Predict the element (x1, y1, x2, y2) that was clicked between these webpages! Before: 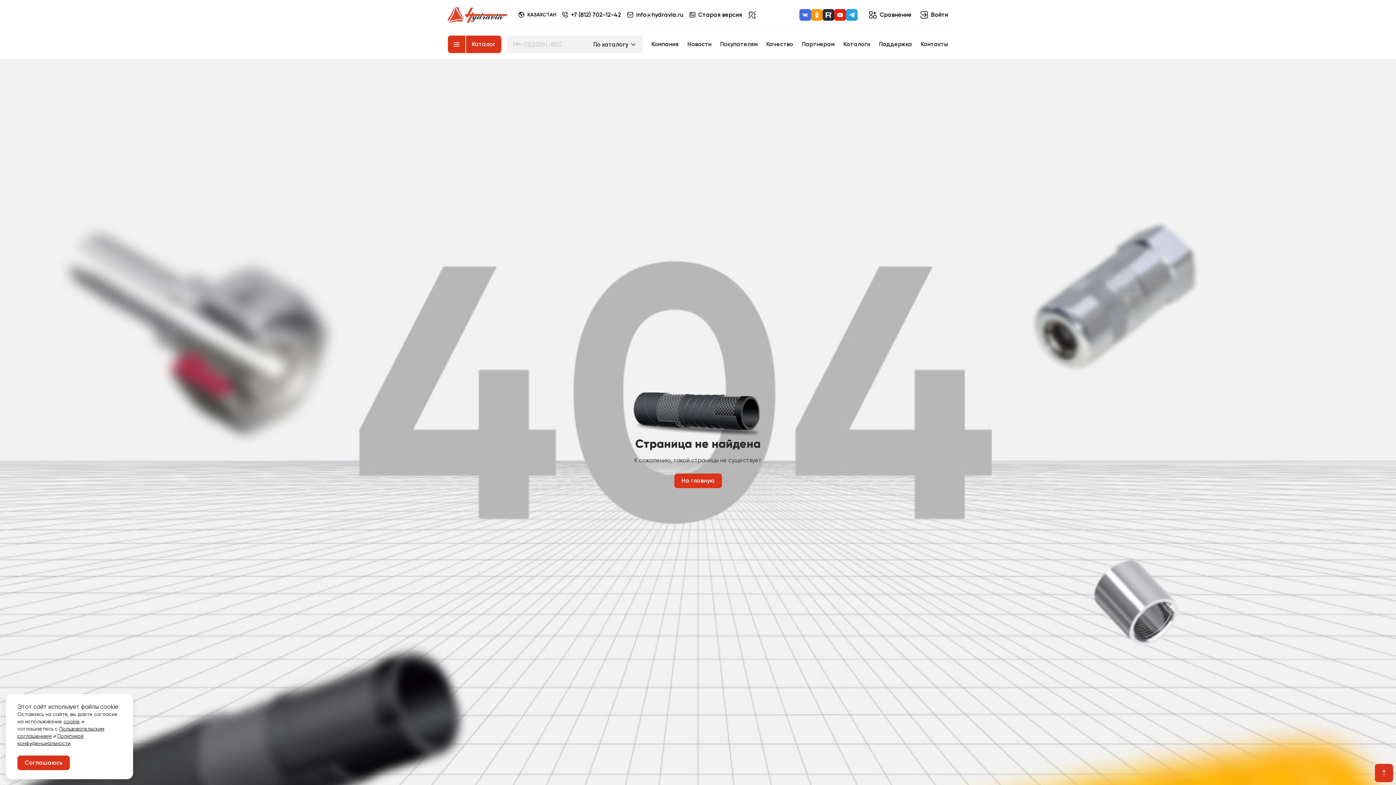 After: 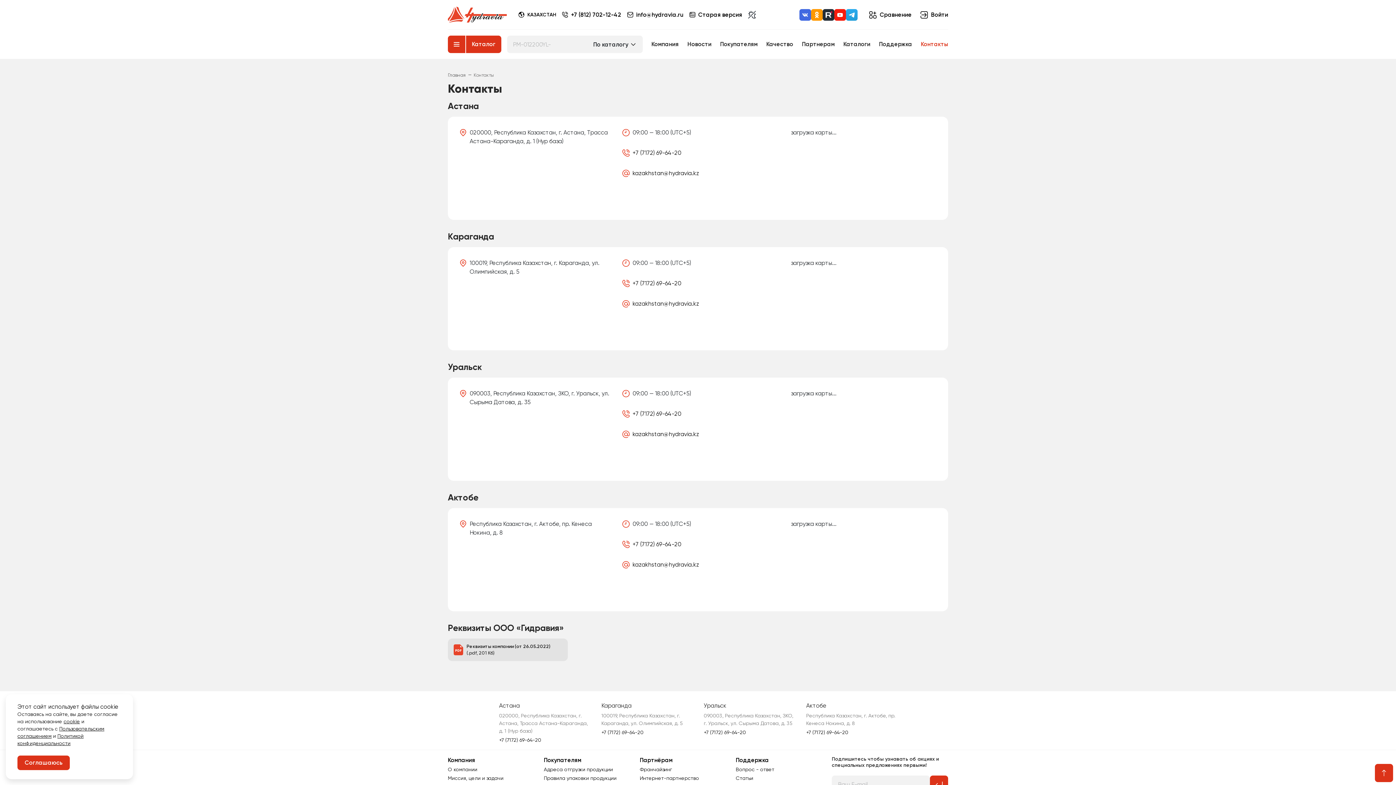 Action: bbox: (921, 36, 948, 52) label: Контакты